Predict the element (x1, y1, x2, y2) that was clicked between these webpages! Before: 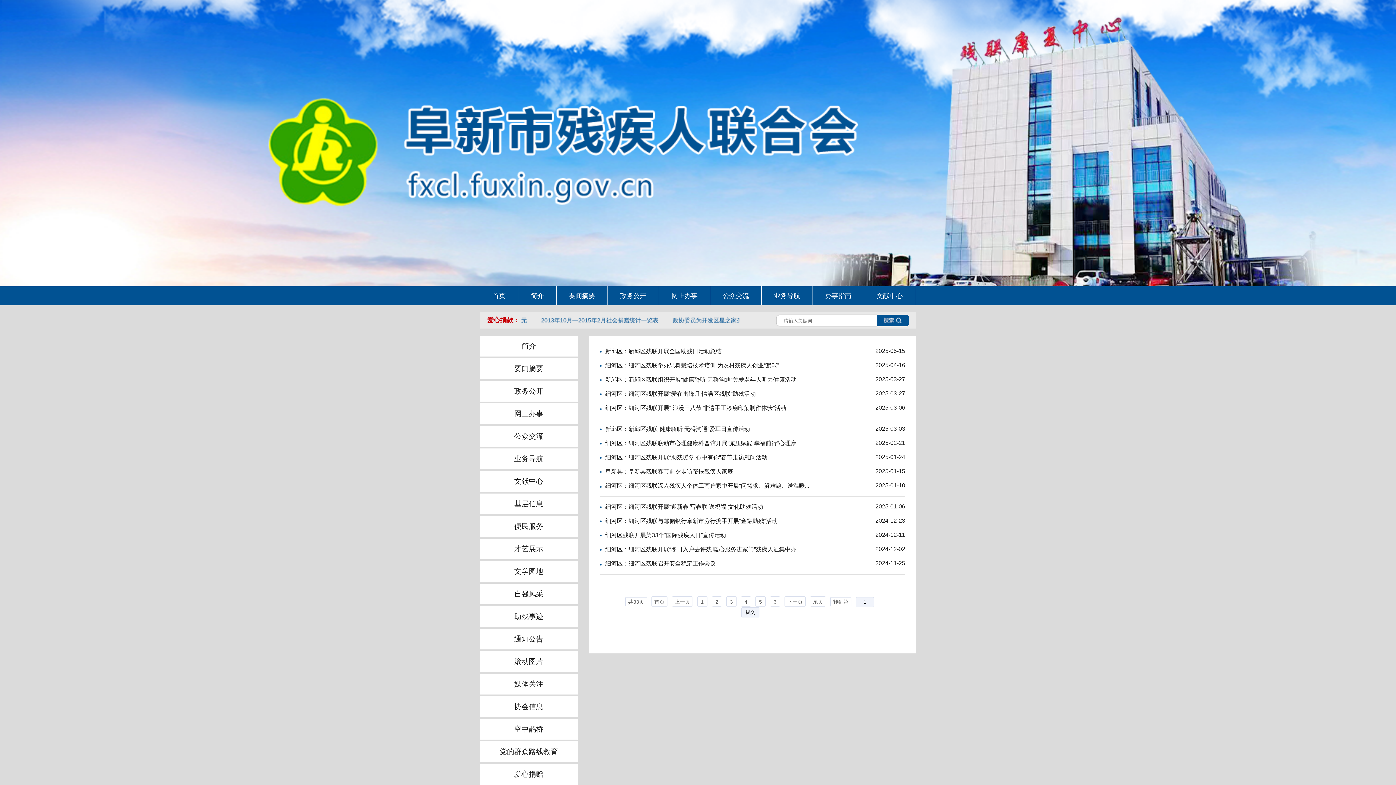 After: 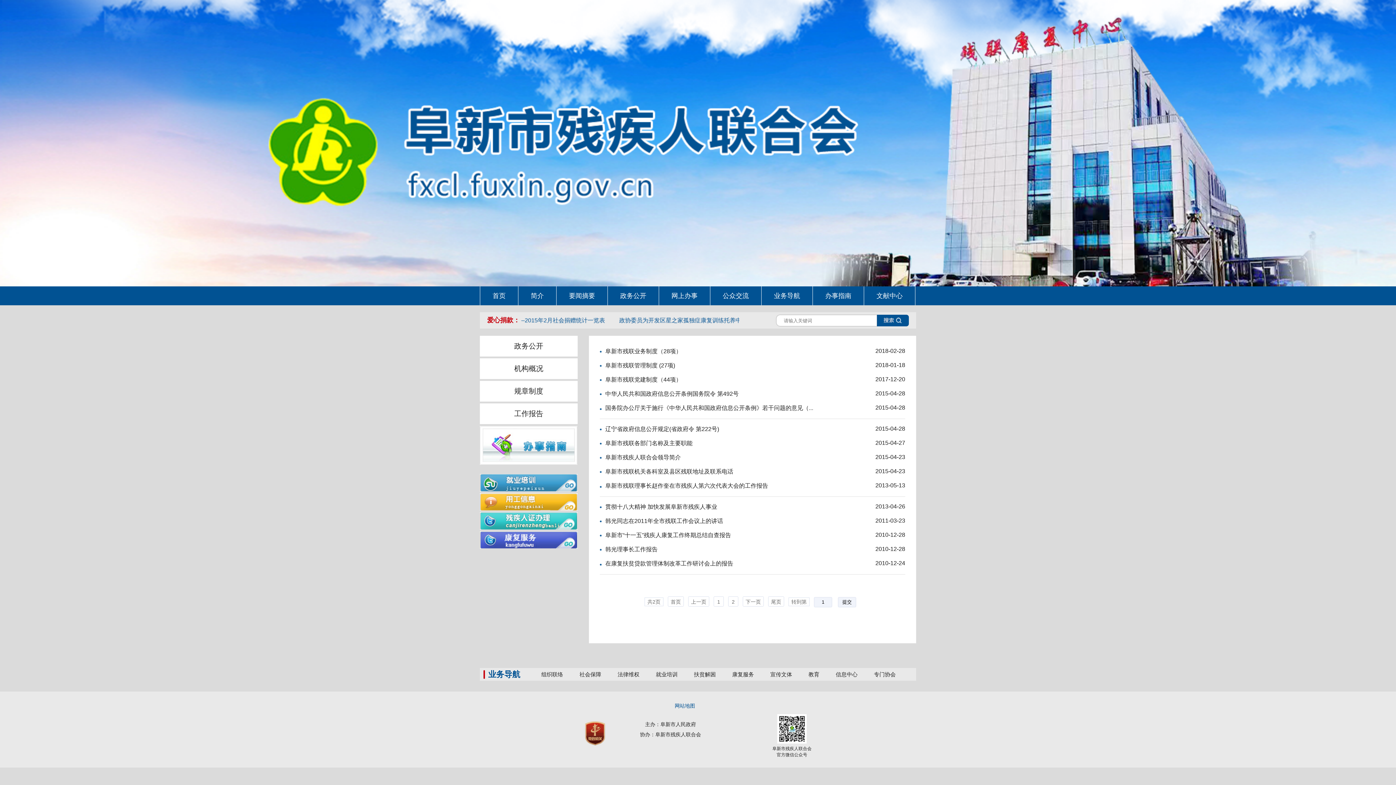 Action: label: 政务公开 bbox: (514, 387, 543, 395)